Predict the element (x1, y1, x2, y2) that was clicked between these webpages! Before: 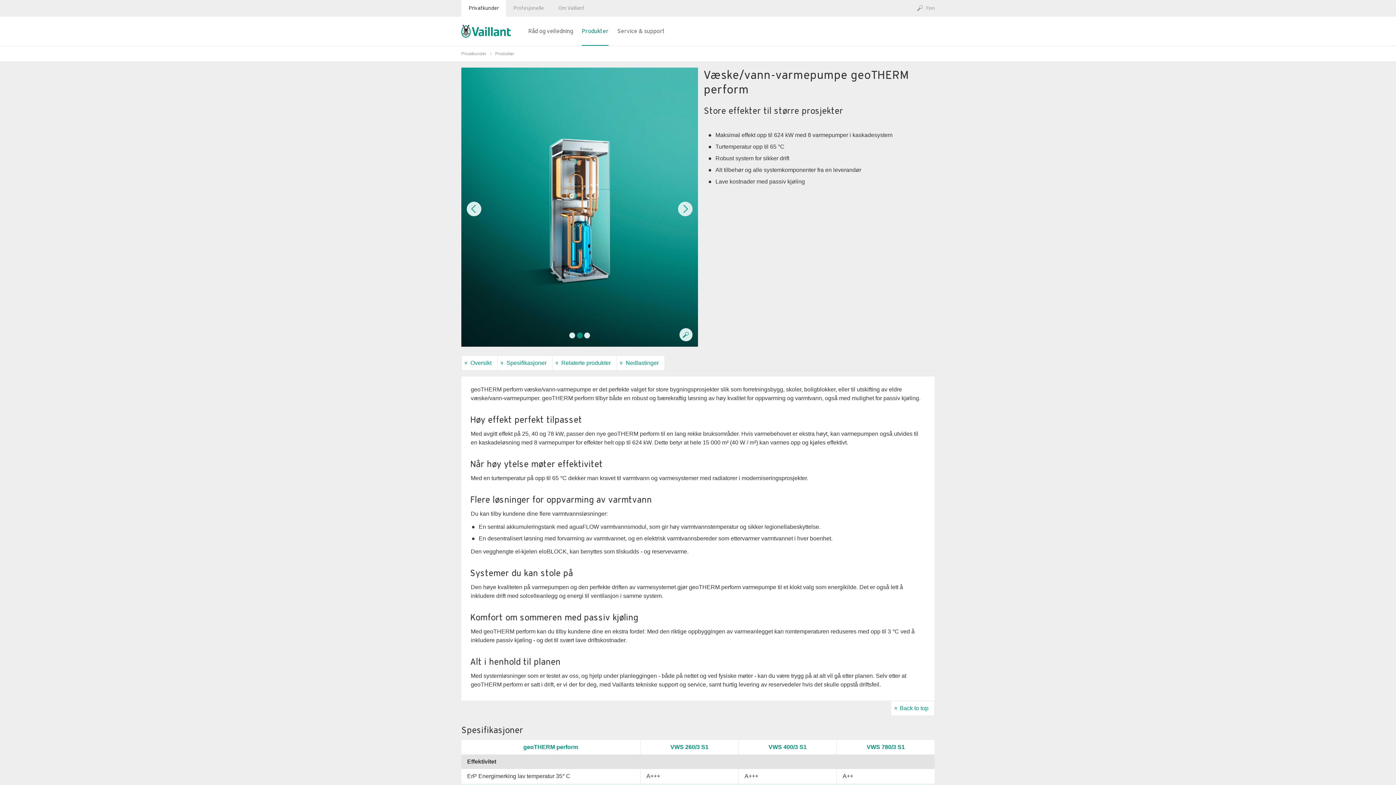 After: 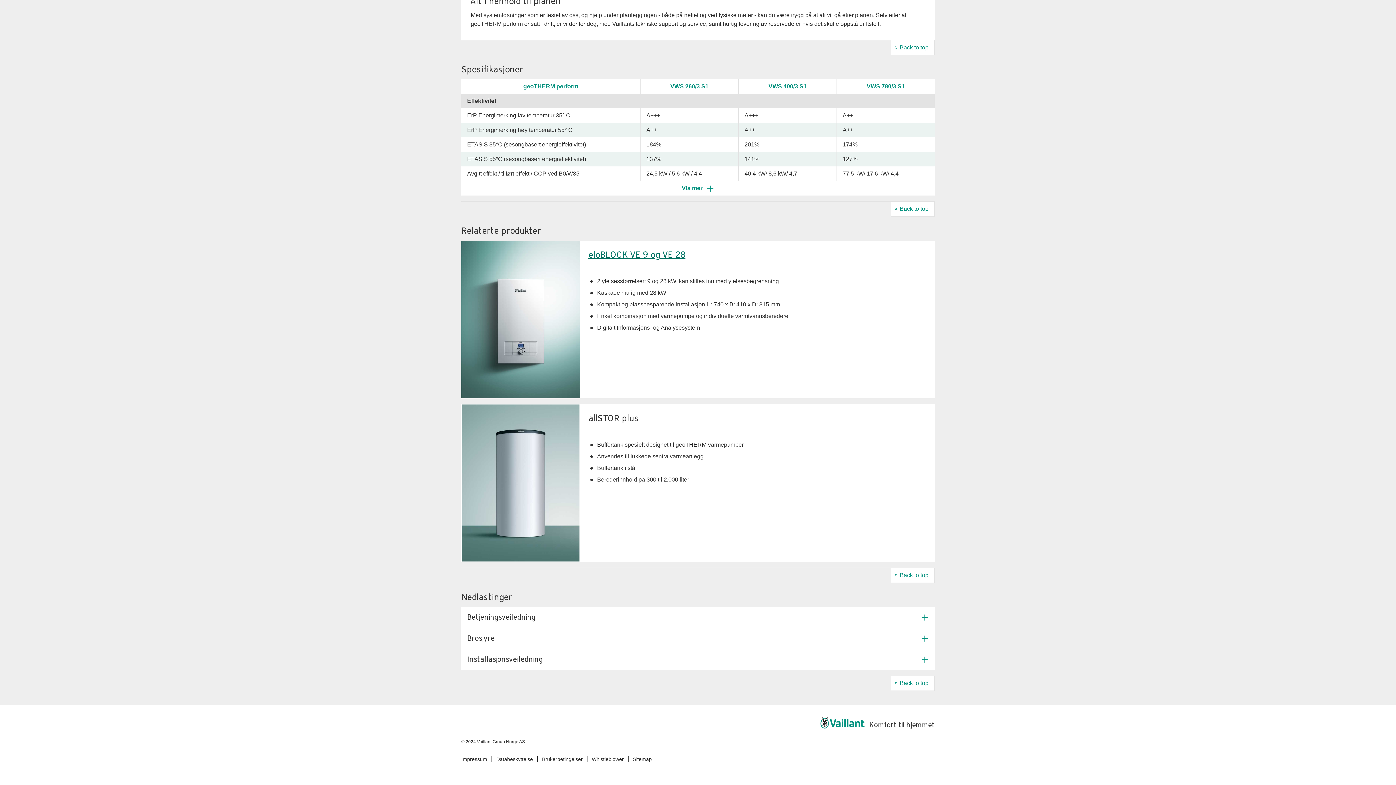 Action: bbox: (552, 355, 617, 370) label: Relaterte produkter